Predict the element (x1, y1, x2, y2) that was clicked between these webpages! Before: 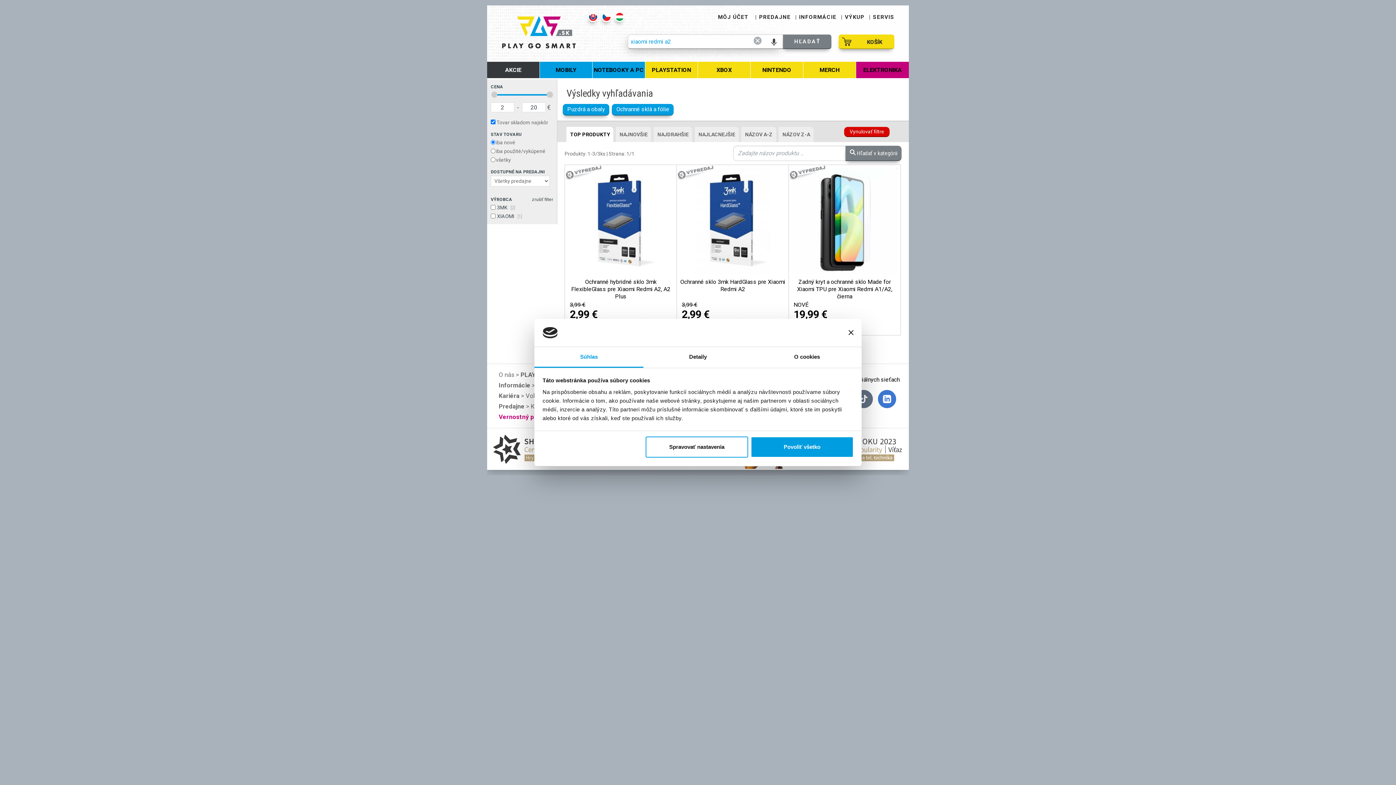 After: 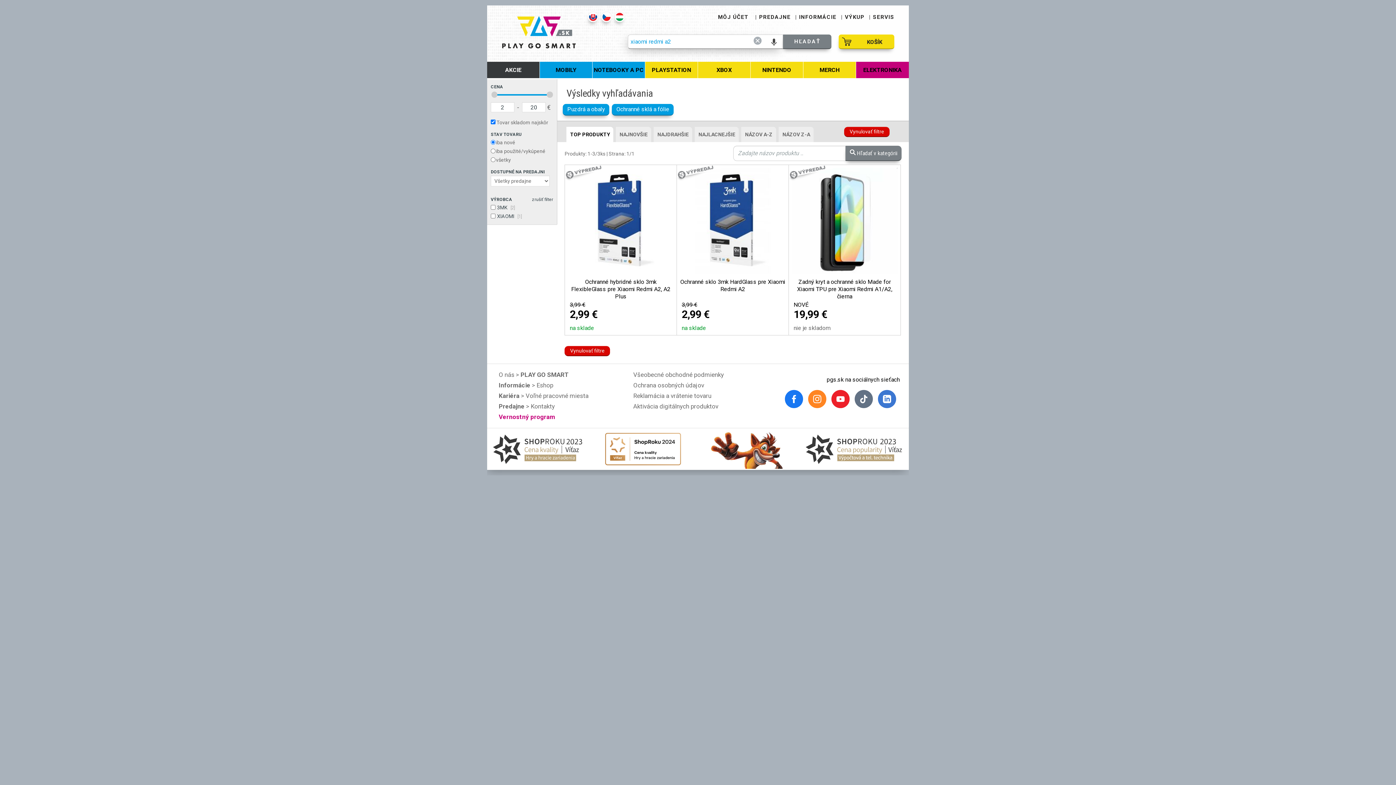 Action: bbox: (751, 436, 853, 457) label: Povoliť všetko